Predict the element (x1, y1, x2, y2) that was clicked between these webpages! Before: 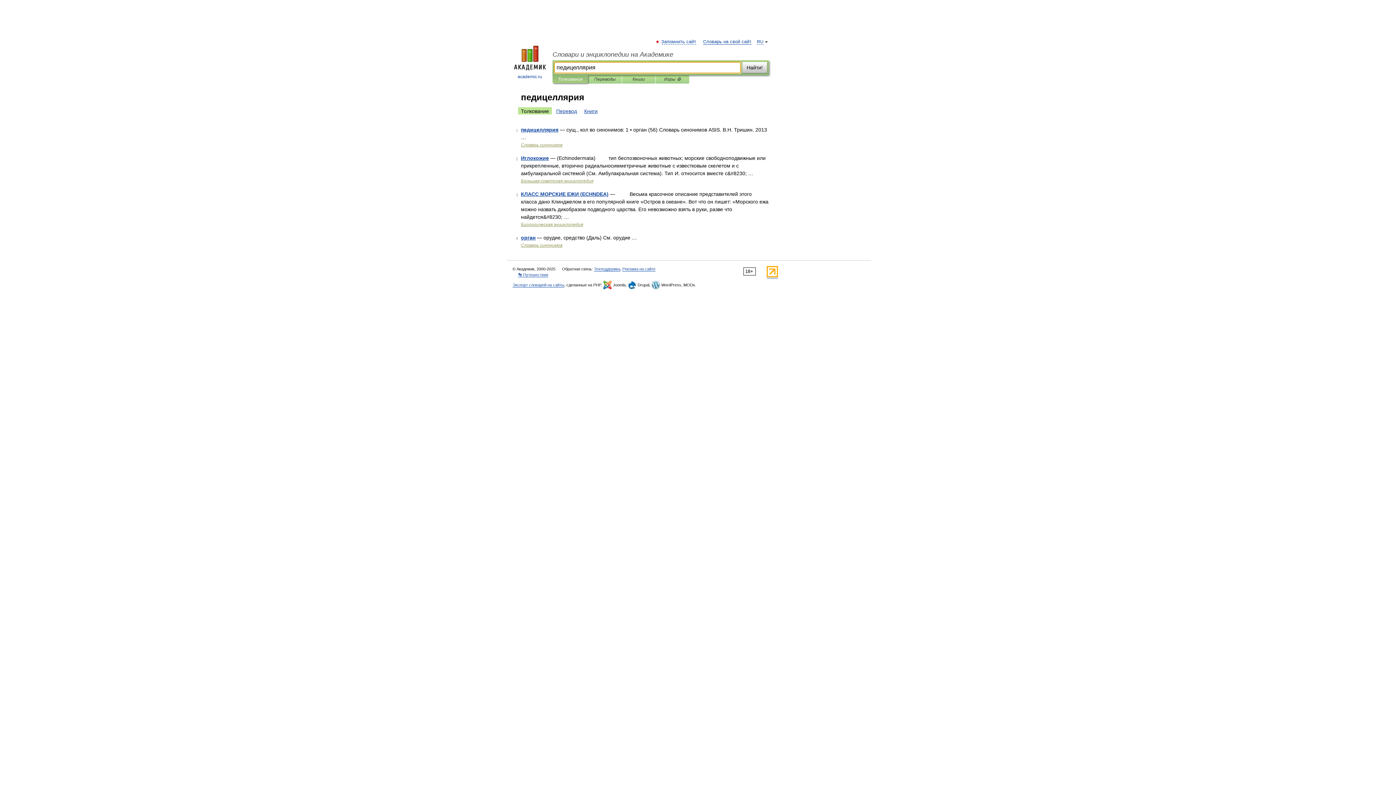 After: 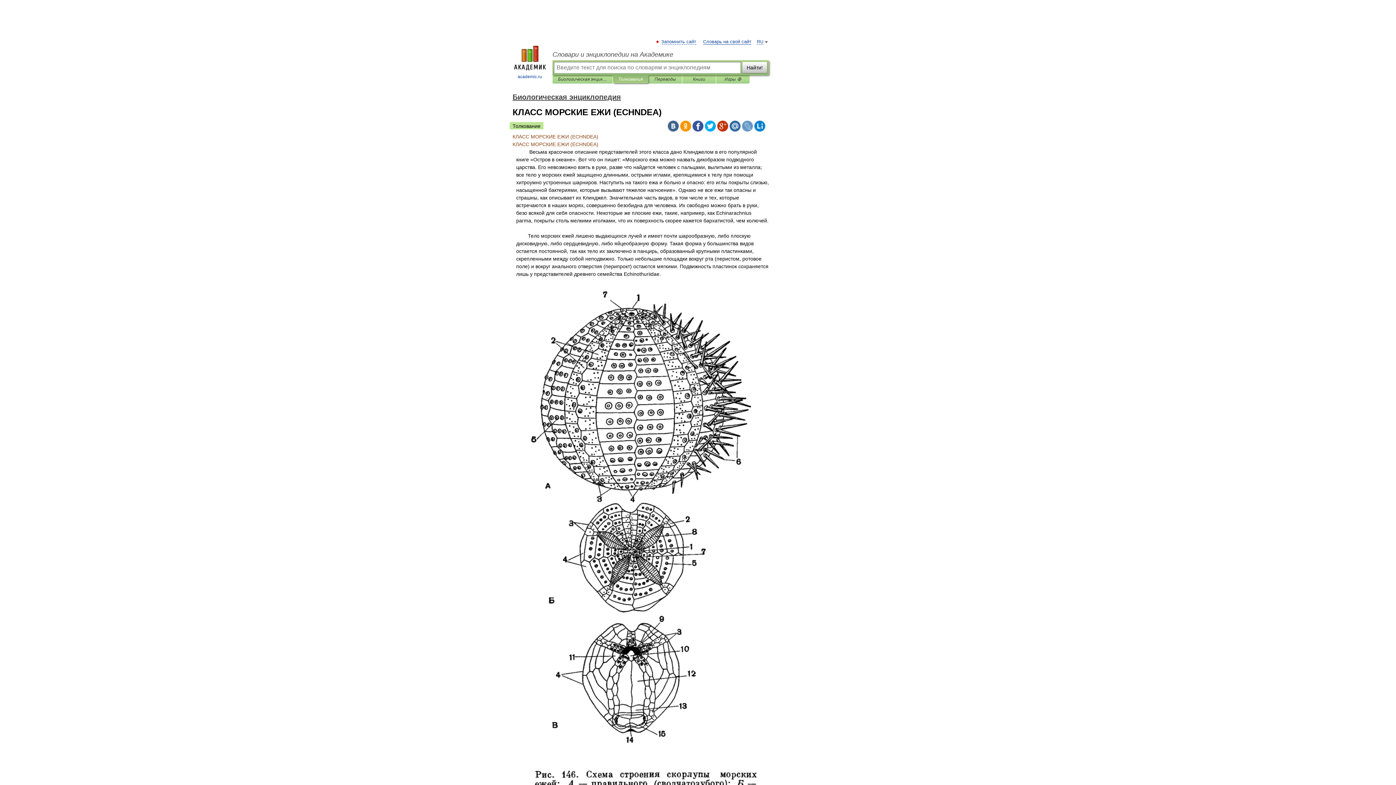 Action: bbox: (521, 191, 608, 197) label: КЛАСС МОРСКИЕ ЕЖИ (ЕСНNDEA)